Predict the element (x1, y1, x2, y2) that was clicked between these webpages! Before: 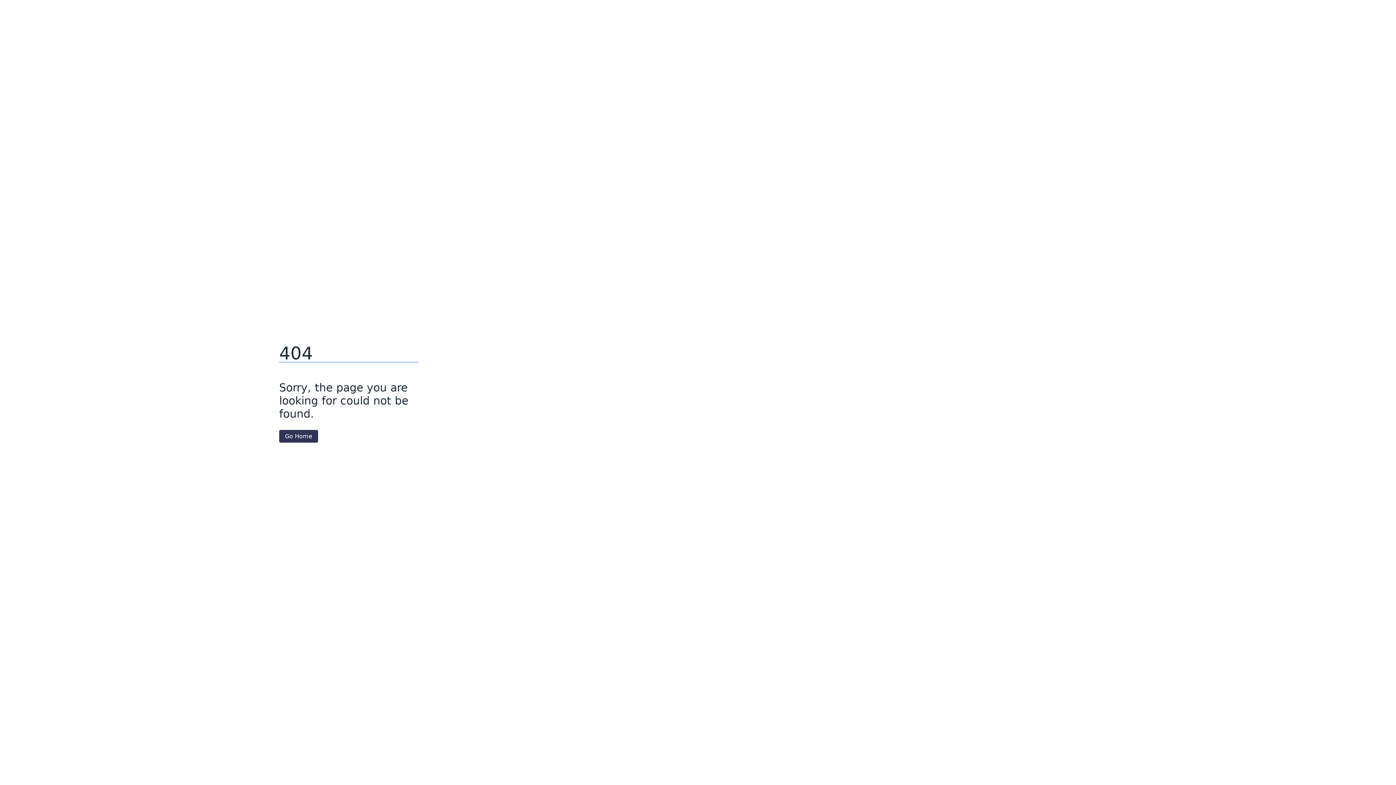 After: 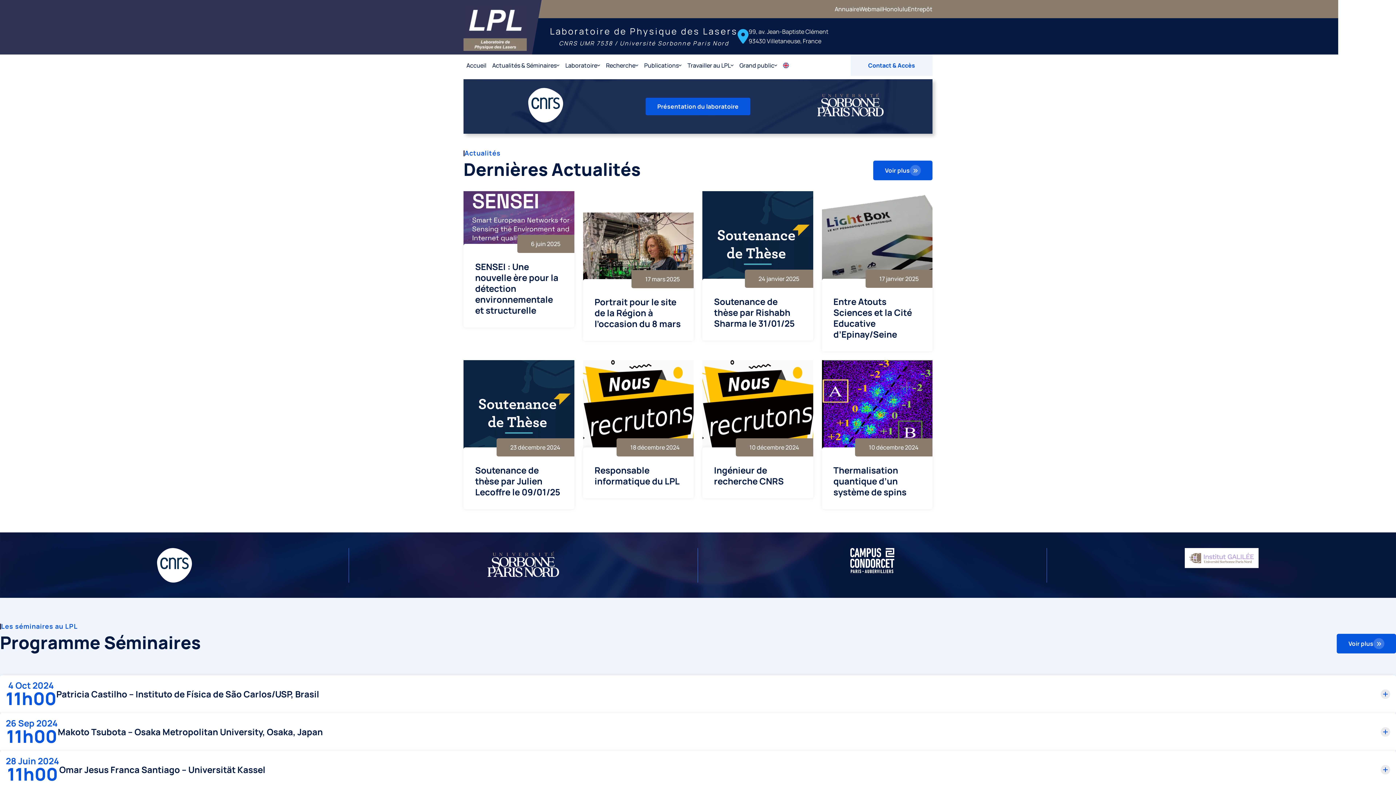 Action: label: Go Home bbox: (279, 430, 318, 442)